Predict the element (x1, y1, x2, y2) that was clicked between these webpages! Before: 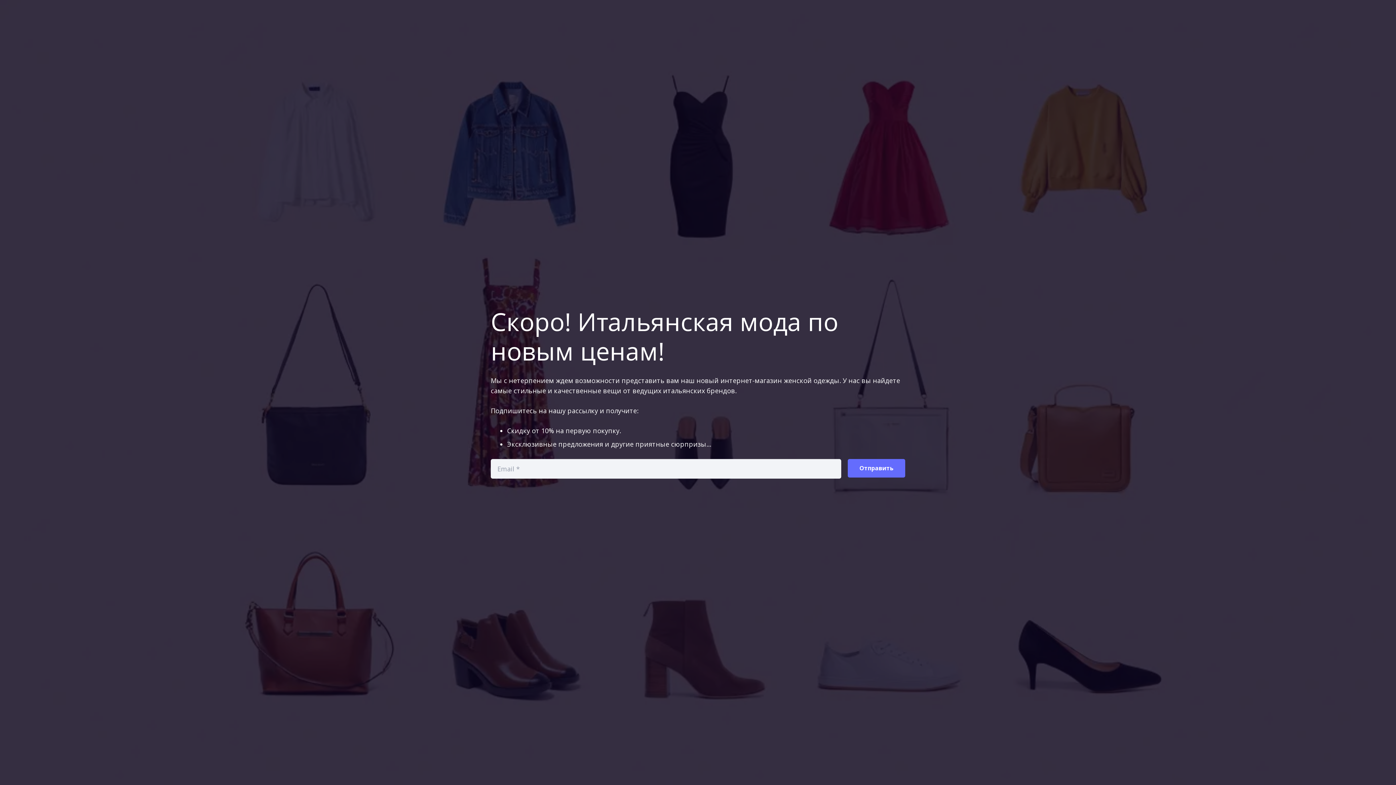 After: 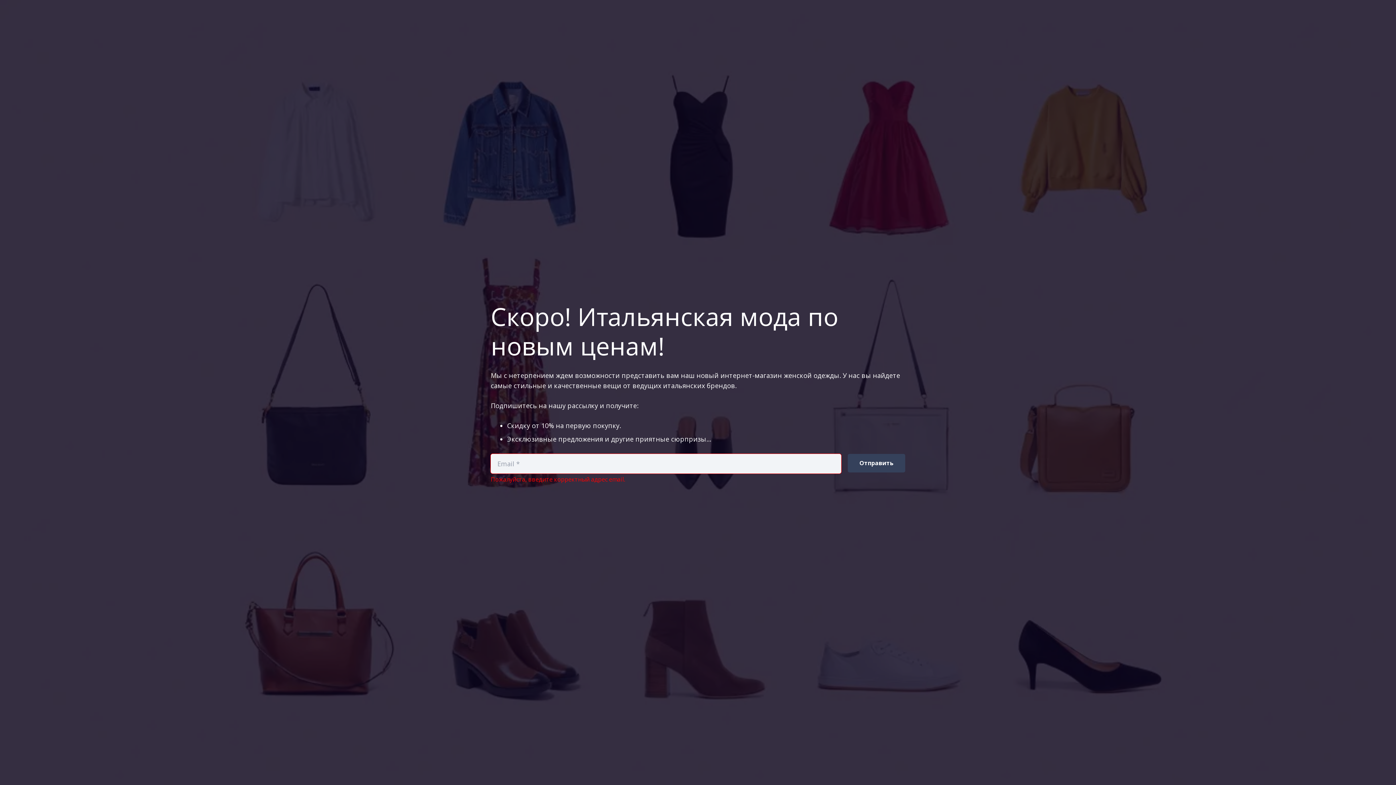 Action: bbox: (848, 459, 905, 477) label: Отправить